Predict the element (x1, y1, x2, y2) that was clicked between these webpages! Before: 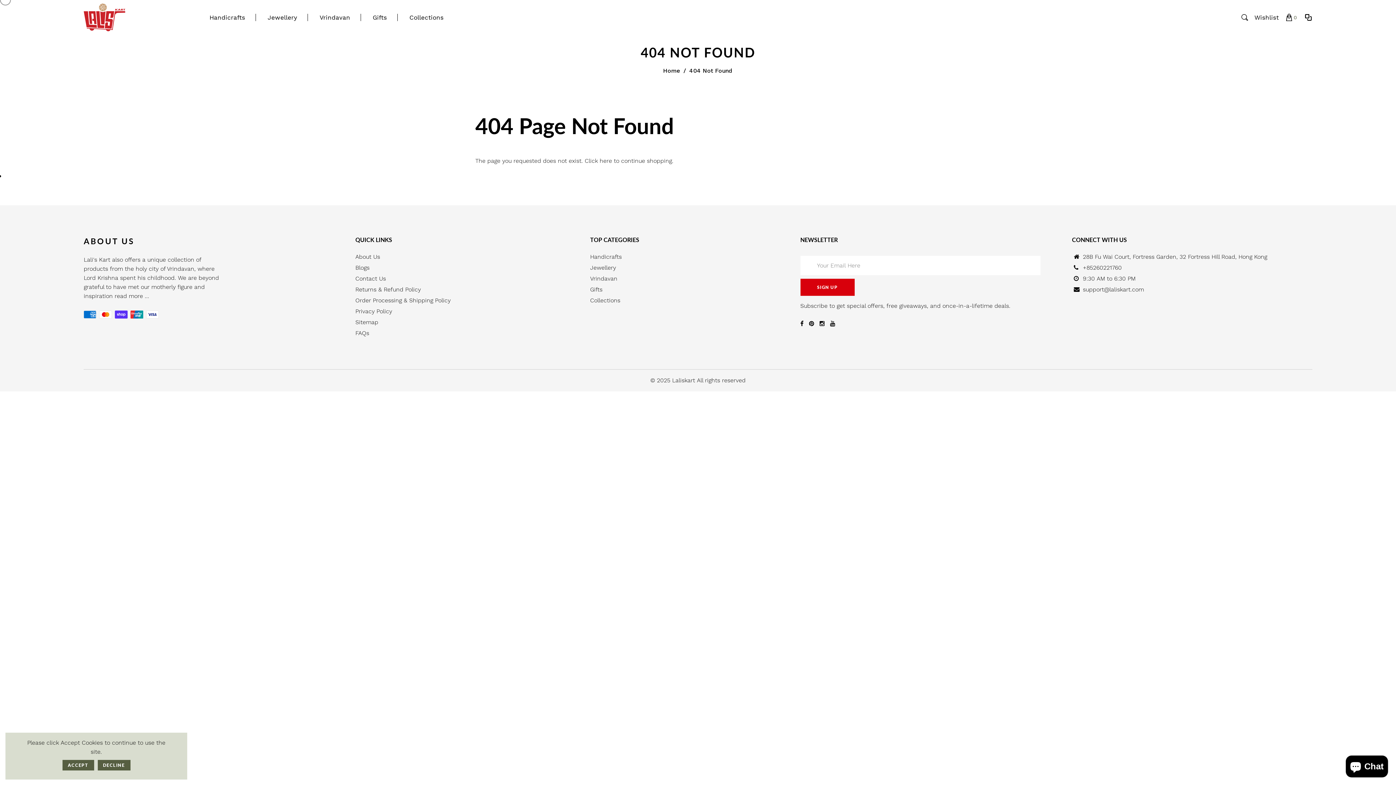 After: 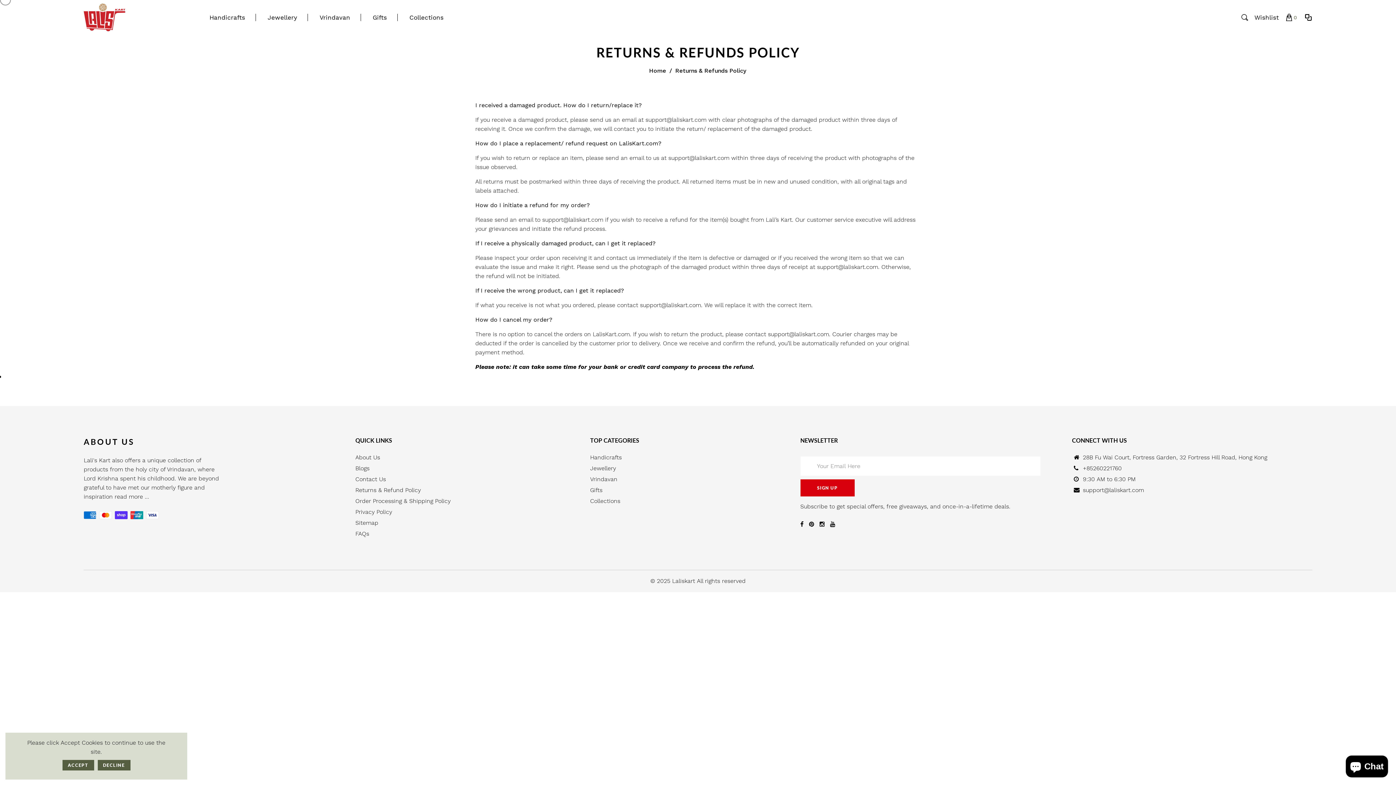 Action: label: Returns & Refund Policy bbox: (355, 286, 420, 293)